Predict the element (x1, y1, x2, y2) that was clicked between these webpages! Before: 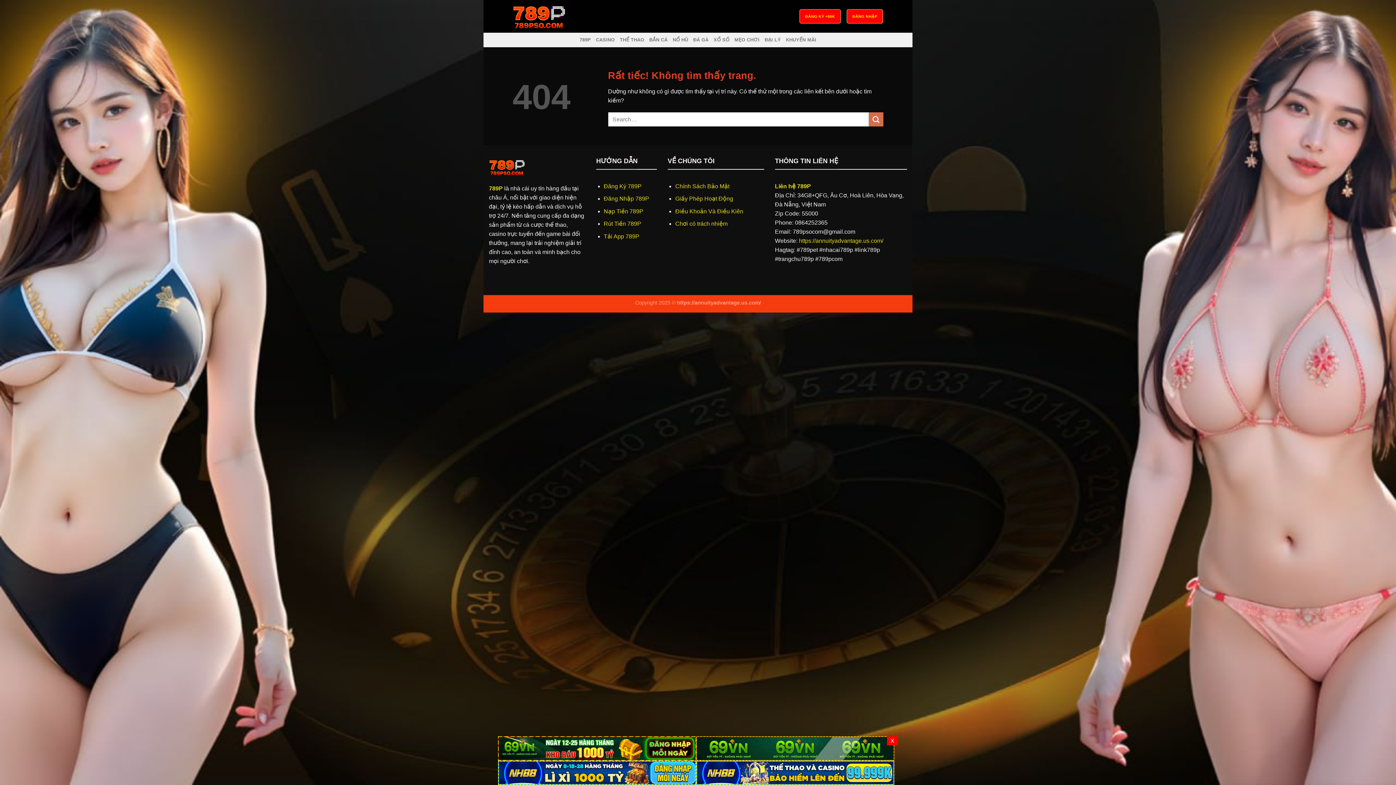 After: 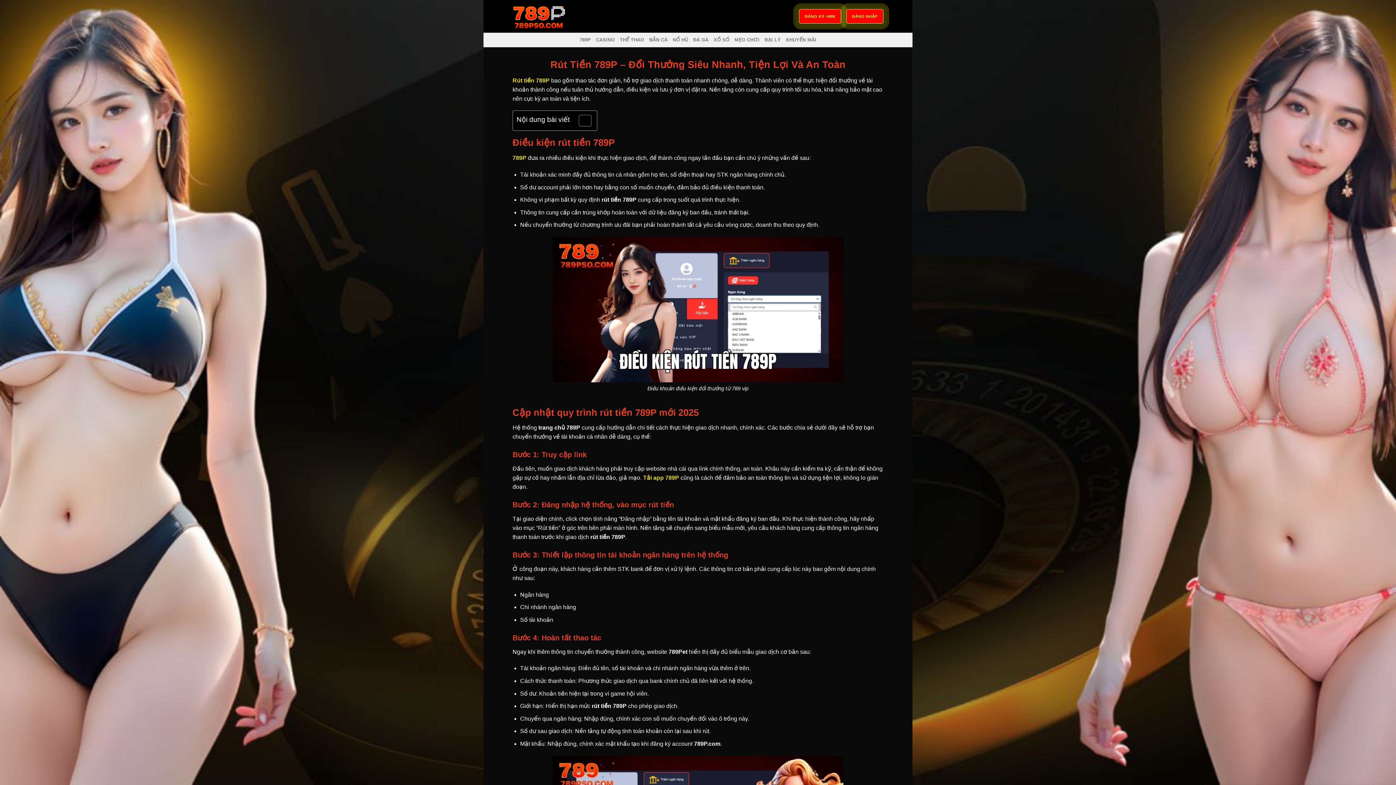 Action: bbox: (603, 220, 641, 227) label: Rút Tiền 789P